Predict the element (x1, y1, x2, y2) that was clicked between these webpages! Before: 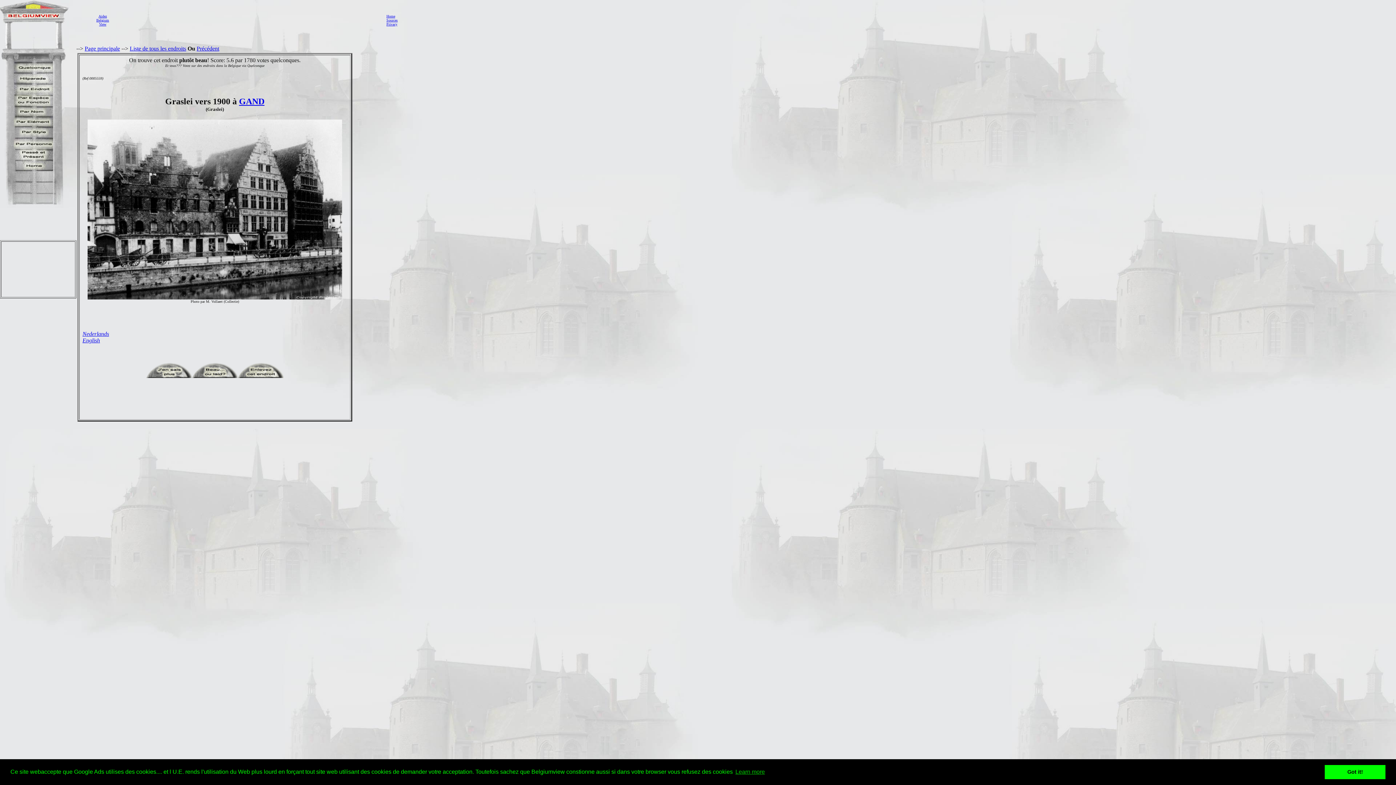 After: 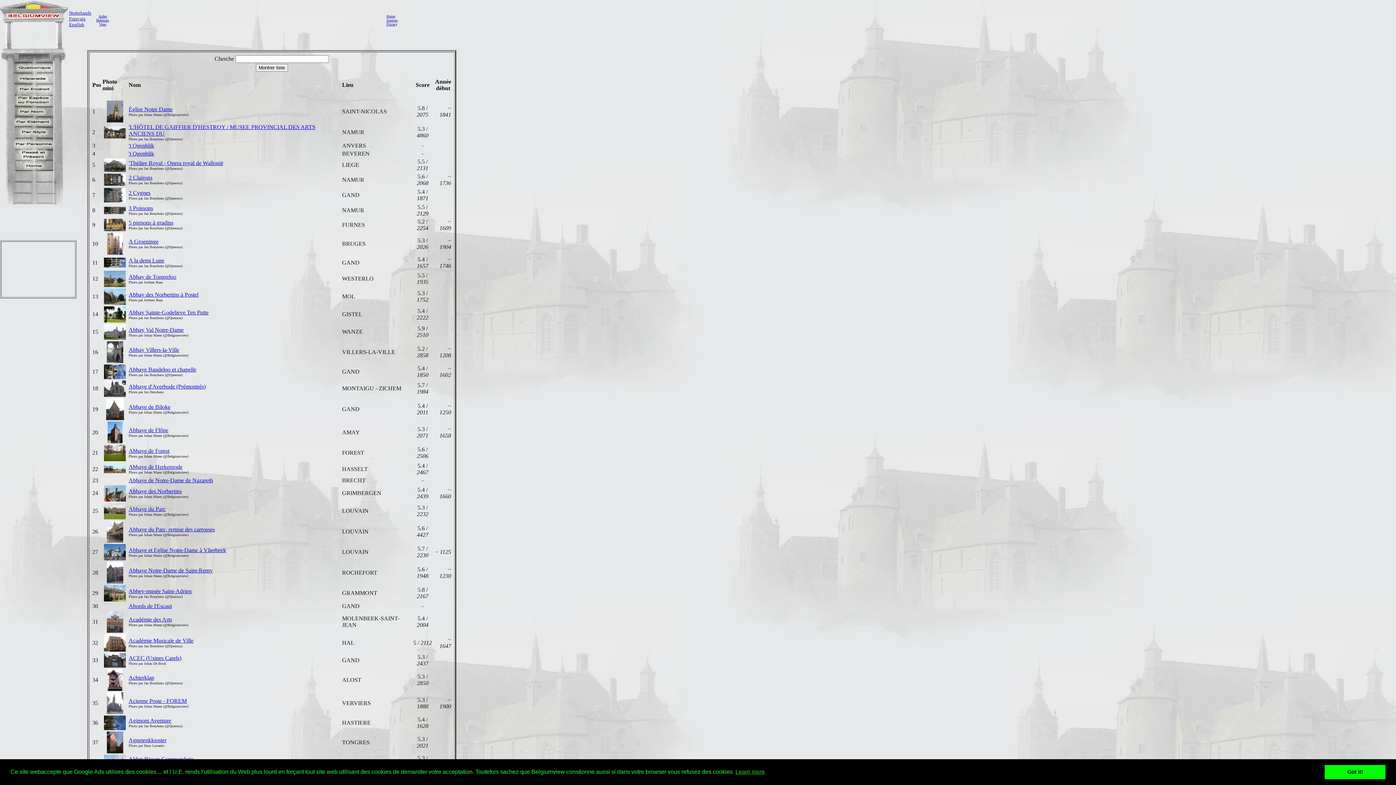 Action: bbox: (13, 111, 53, 117)